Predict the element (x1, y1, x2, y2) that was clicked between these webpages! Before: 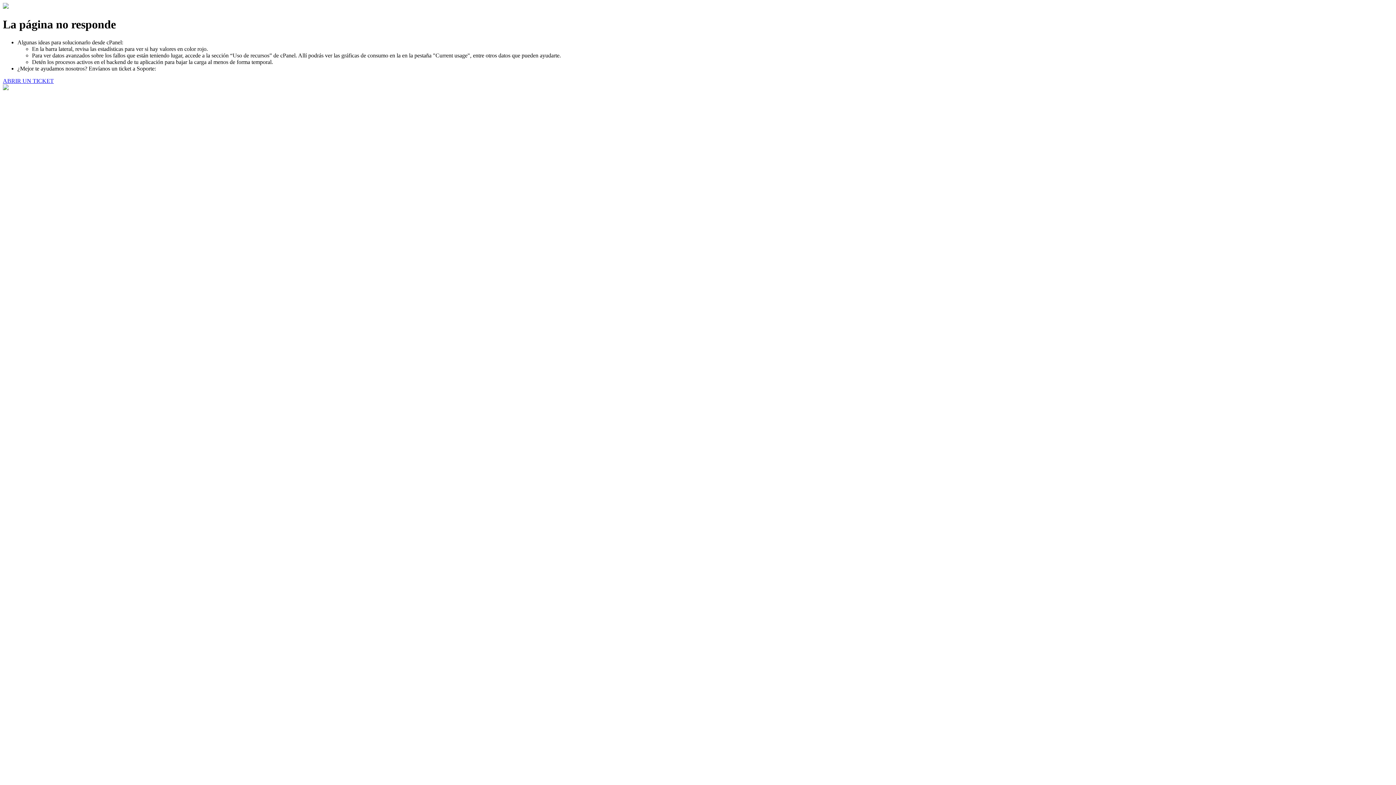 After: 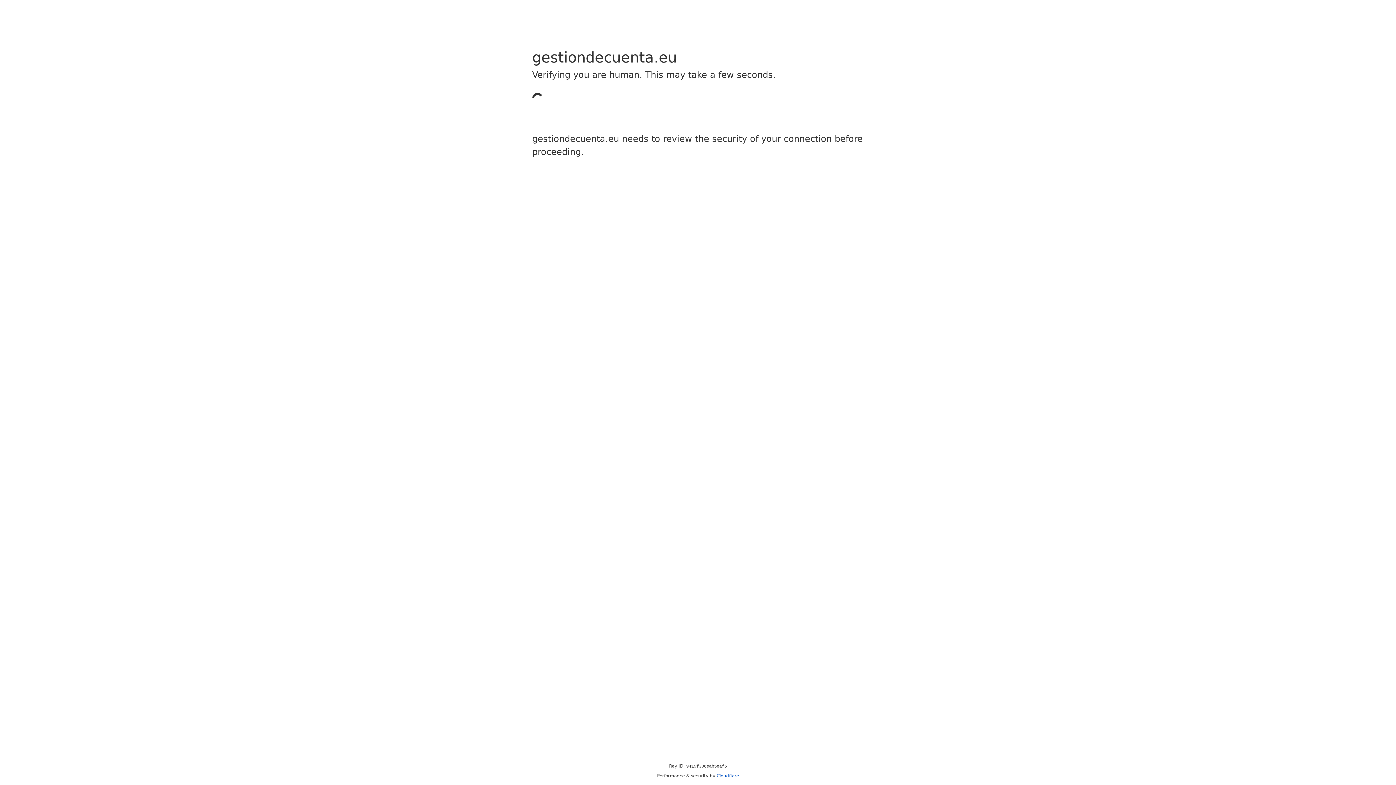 Action: bbox: (2, 77, 53, 83) label: ABRIR UN TICKET